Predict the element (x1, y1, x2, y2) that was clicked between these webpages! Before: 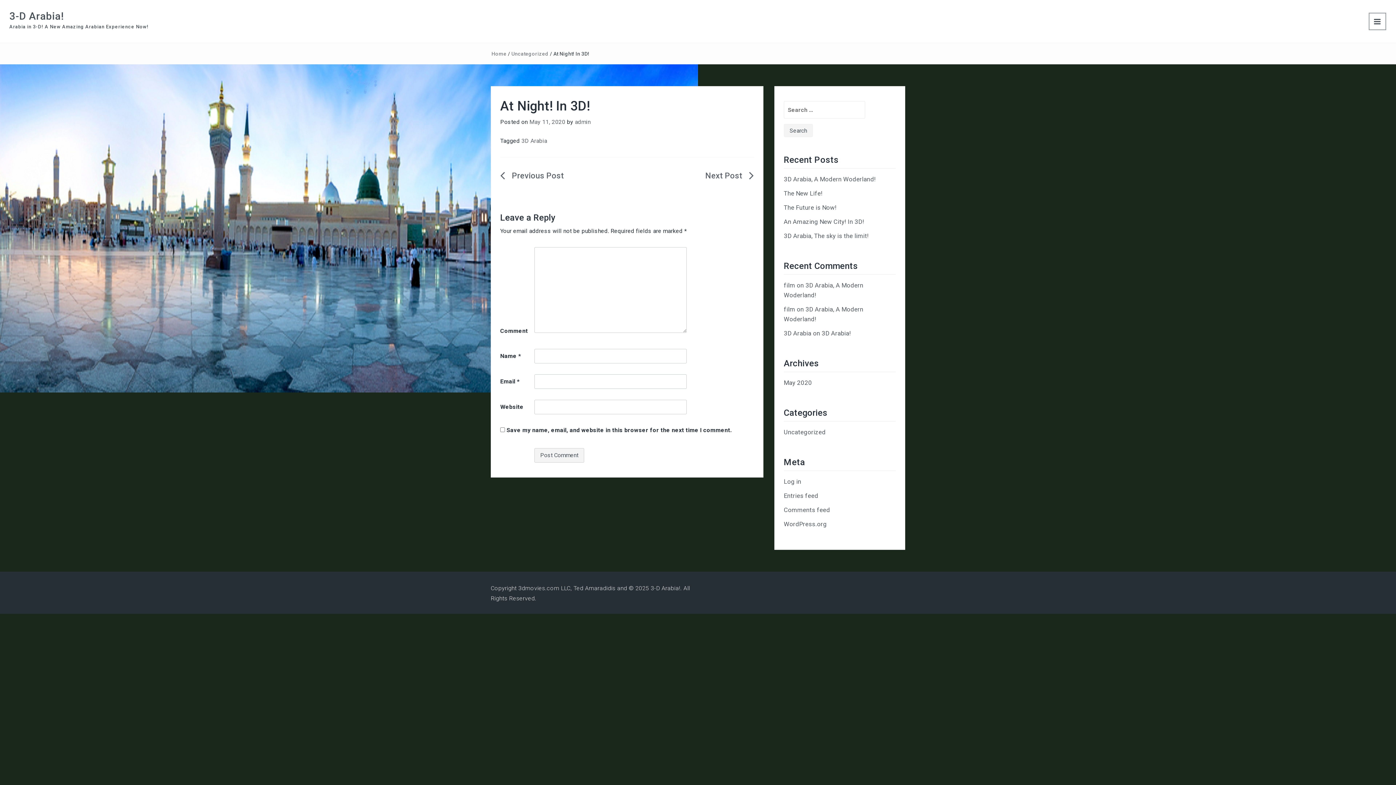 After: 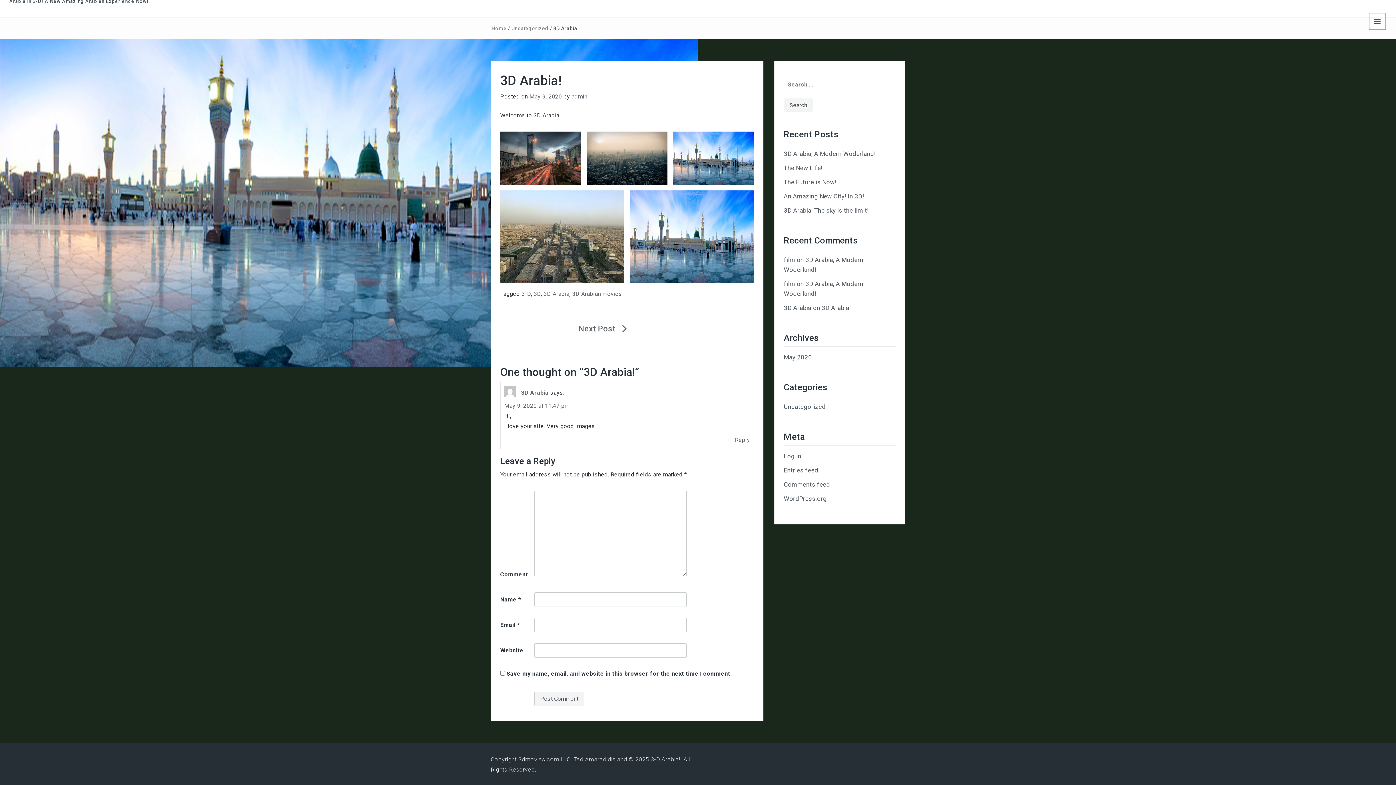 Action: bbox: (821, 329, 851, 337) label: 3D Arabia!